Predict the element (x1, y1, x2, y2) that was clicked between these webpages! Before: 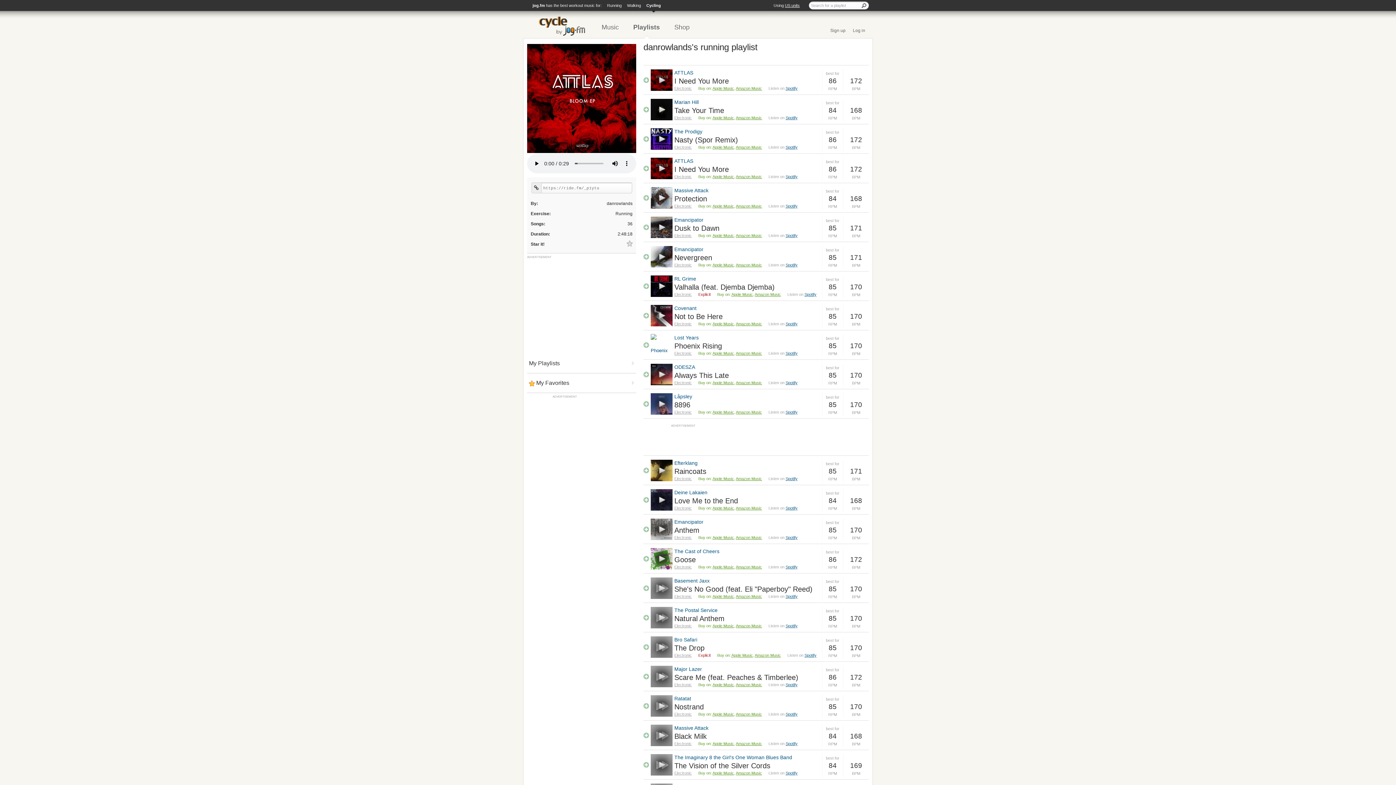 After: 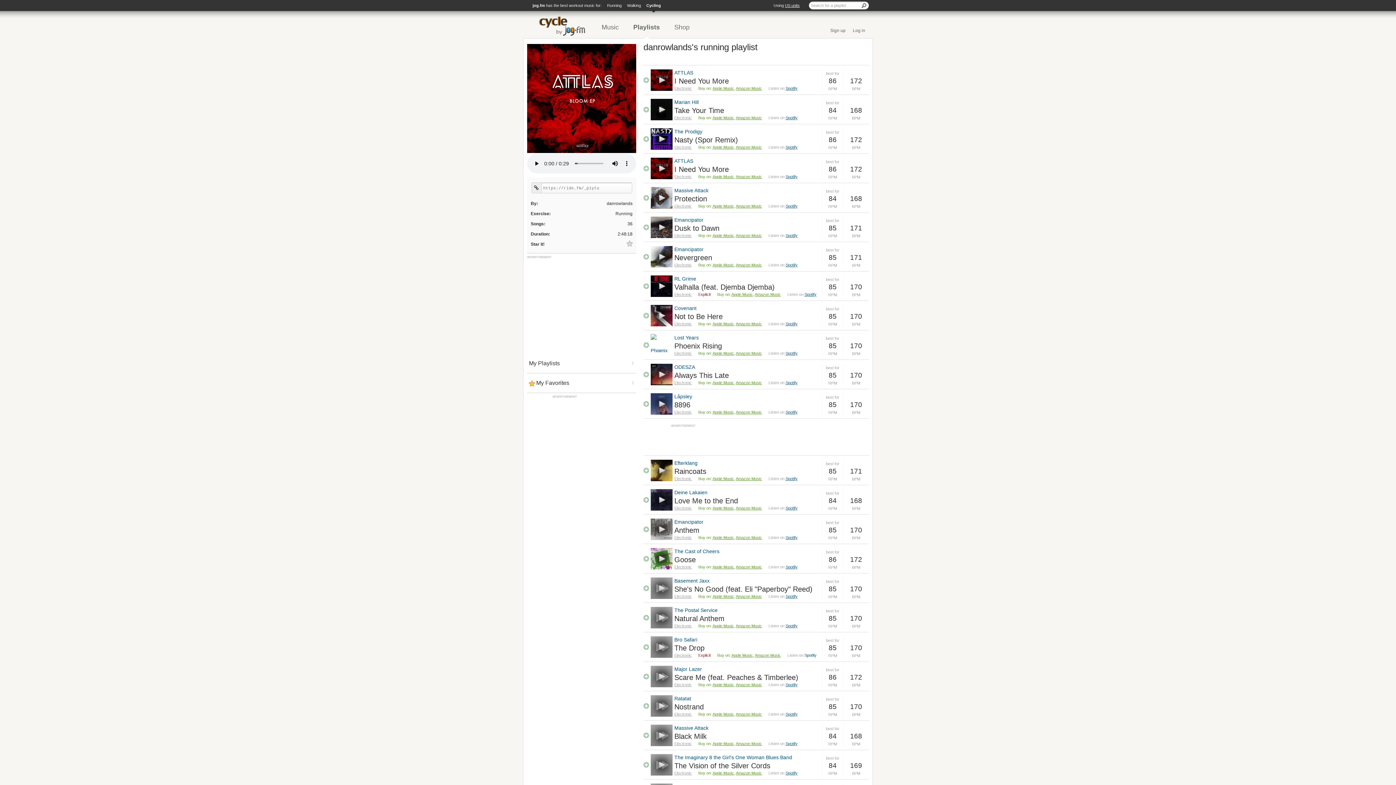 Action: label: Spotify bbox: (804, 653, 816, 657)